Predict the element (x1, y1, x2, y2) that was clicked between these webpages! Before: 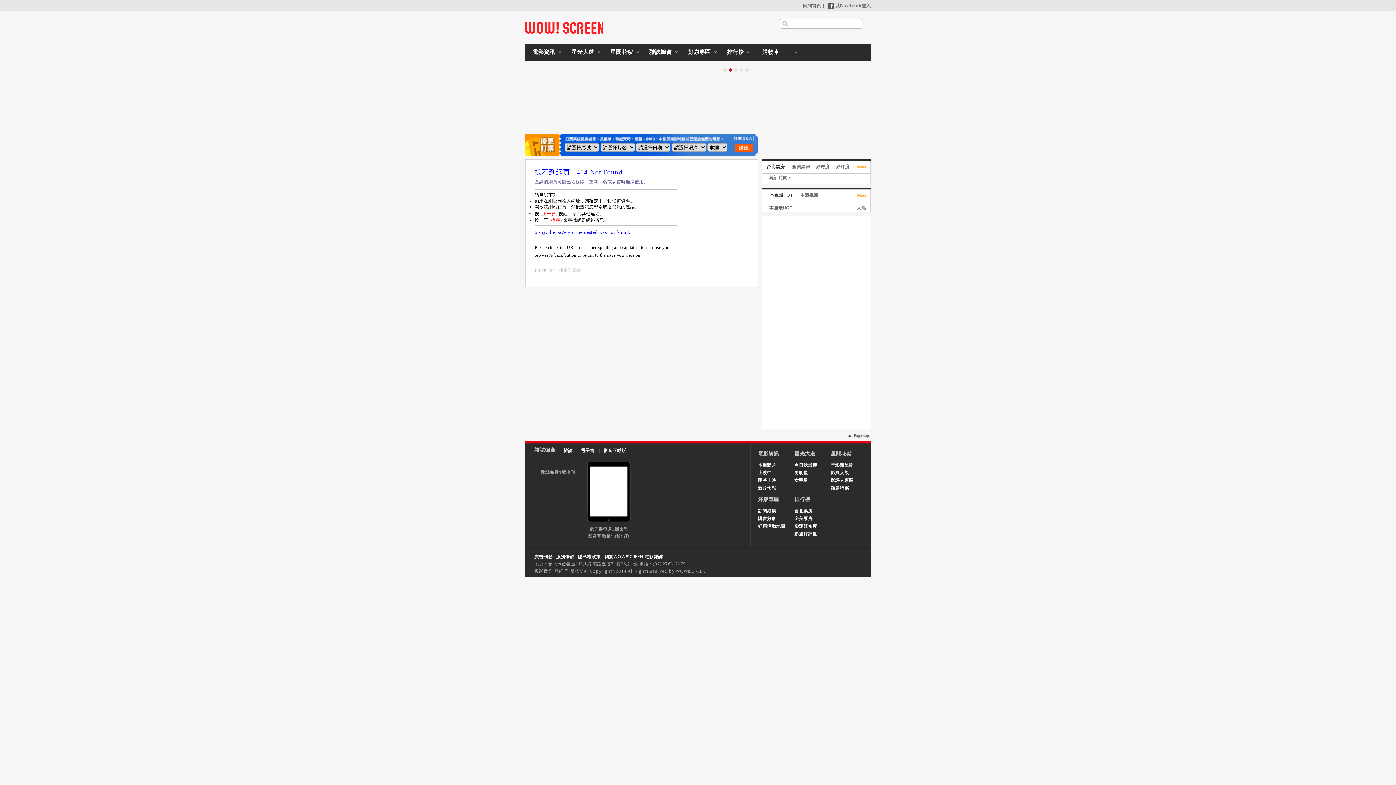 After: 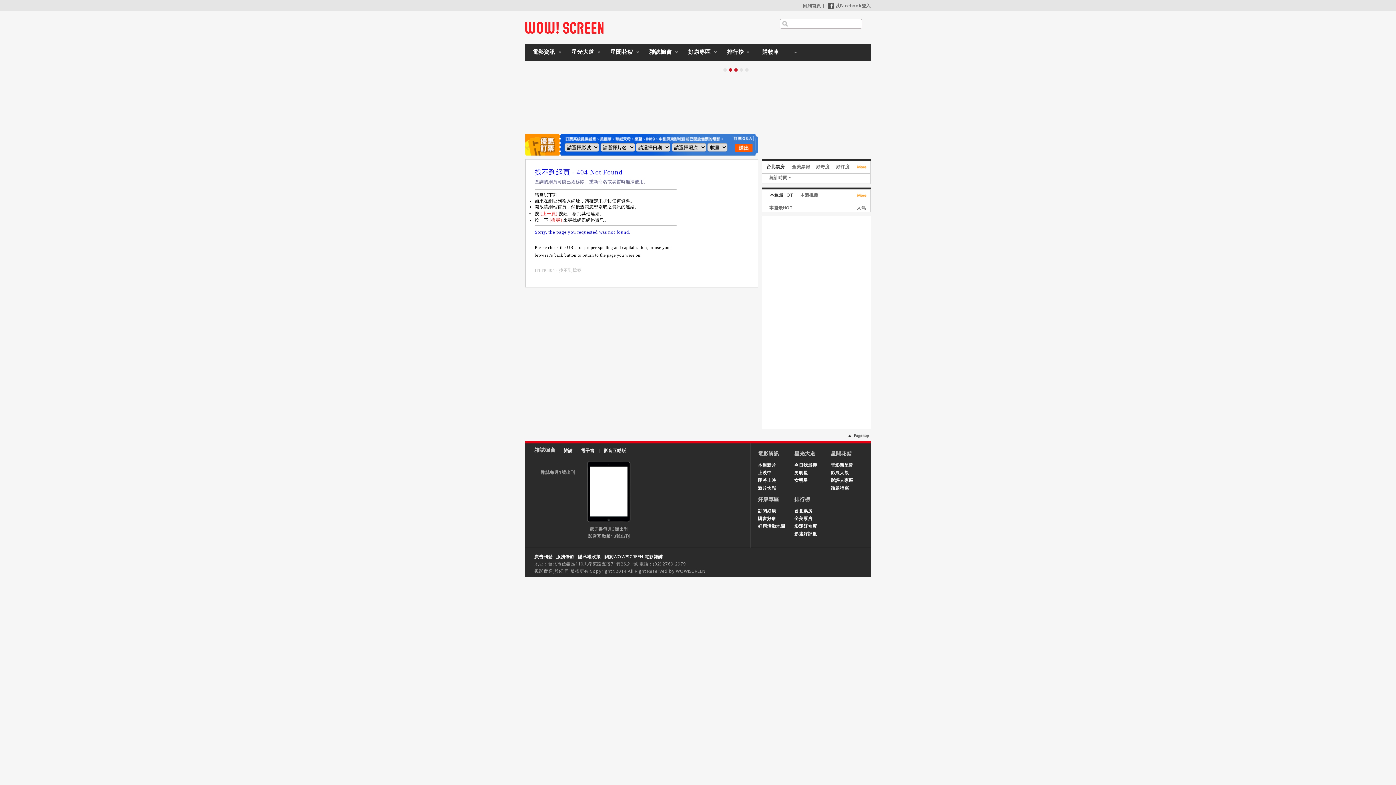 Action: bbox: (734, 68, 737, 71)